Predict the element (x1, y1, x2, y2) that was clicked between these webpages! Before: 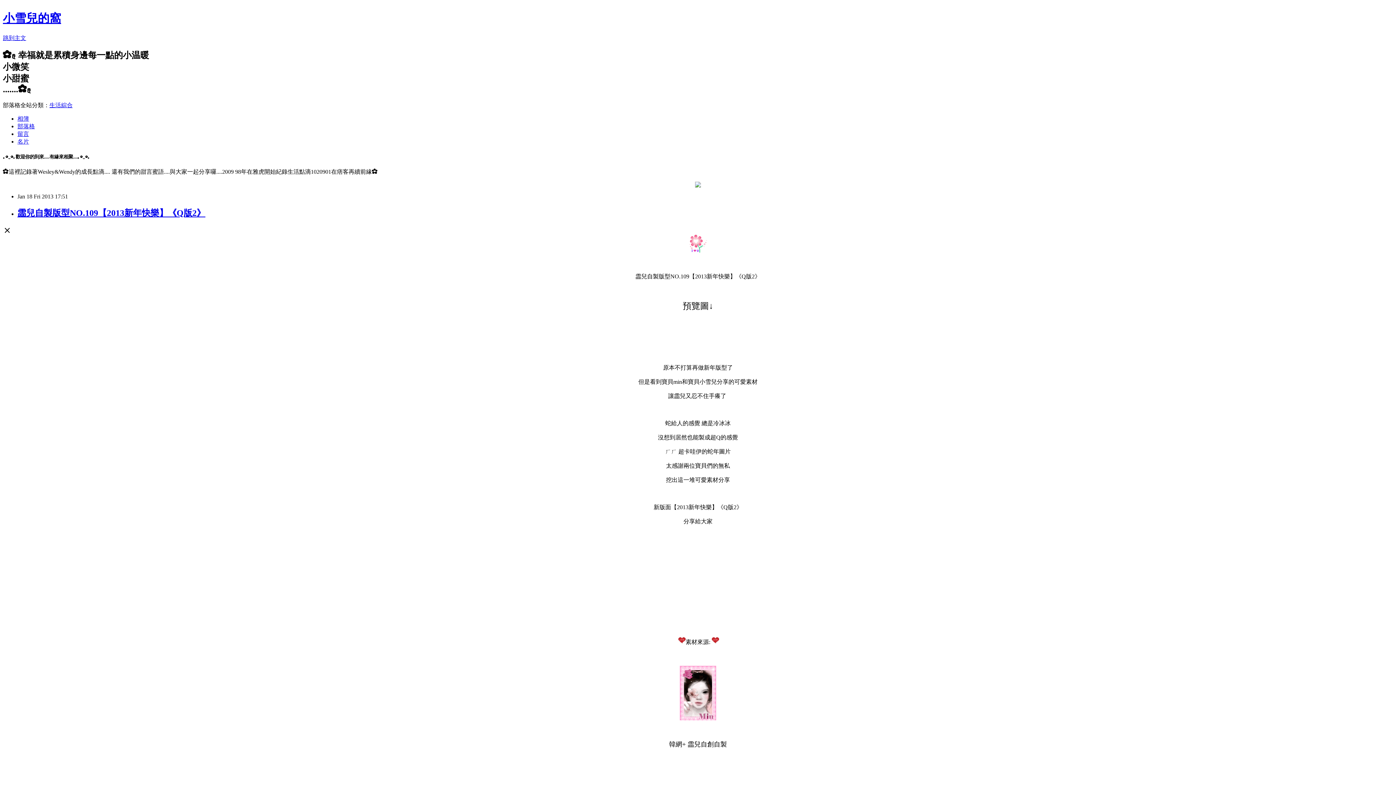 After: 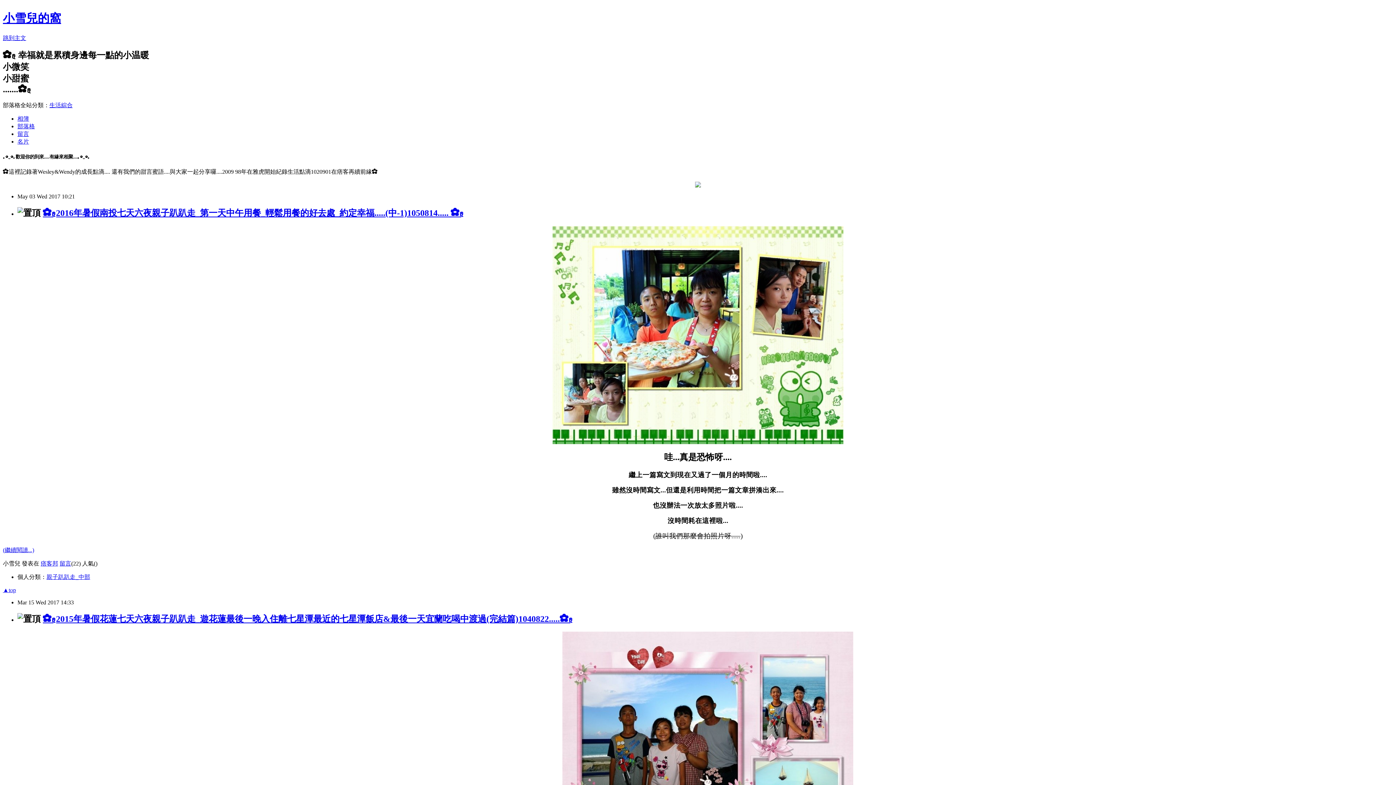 Action: bbox: (695, 182, 701, 188)